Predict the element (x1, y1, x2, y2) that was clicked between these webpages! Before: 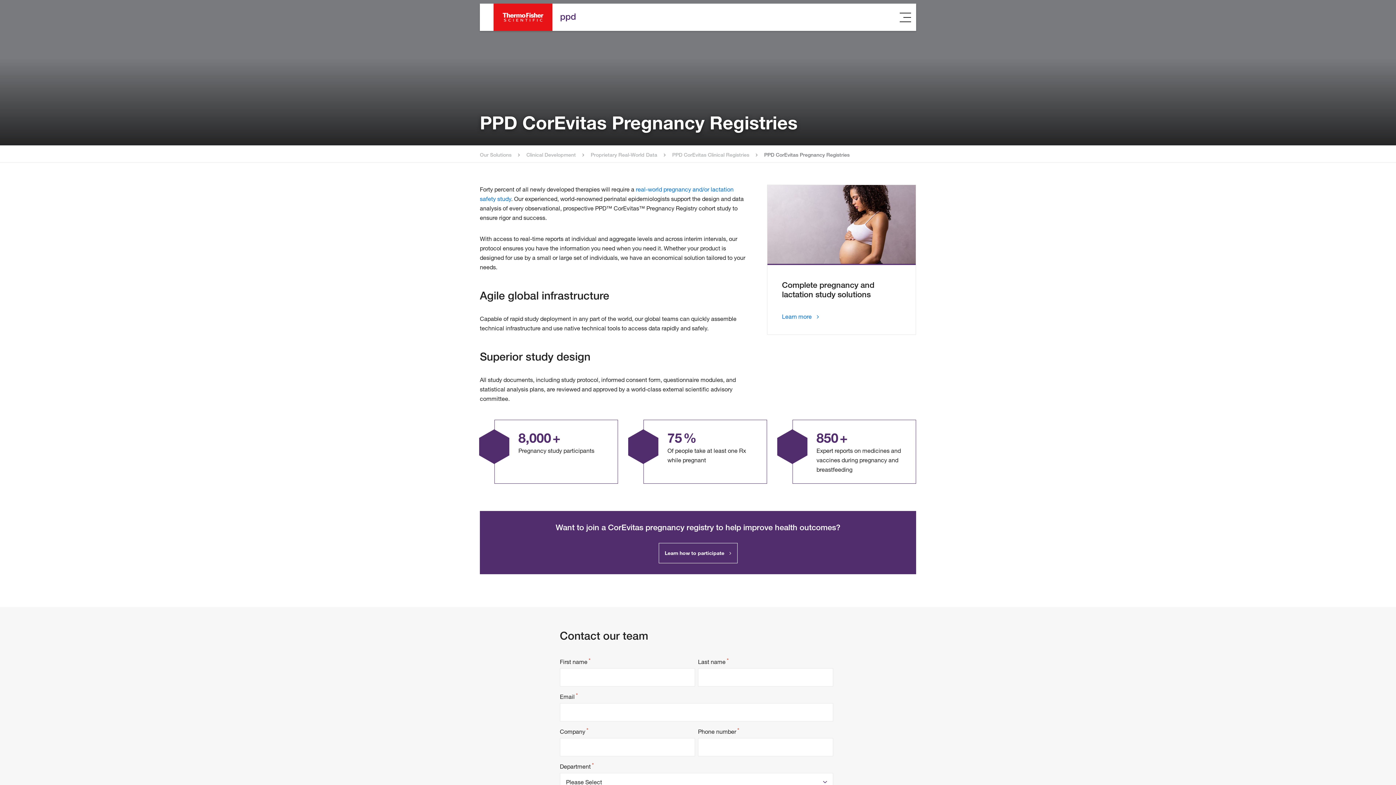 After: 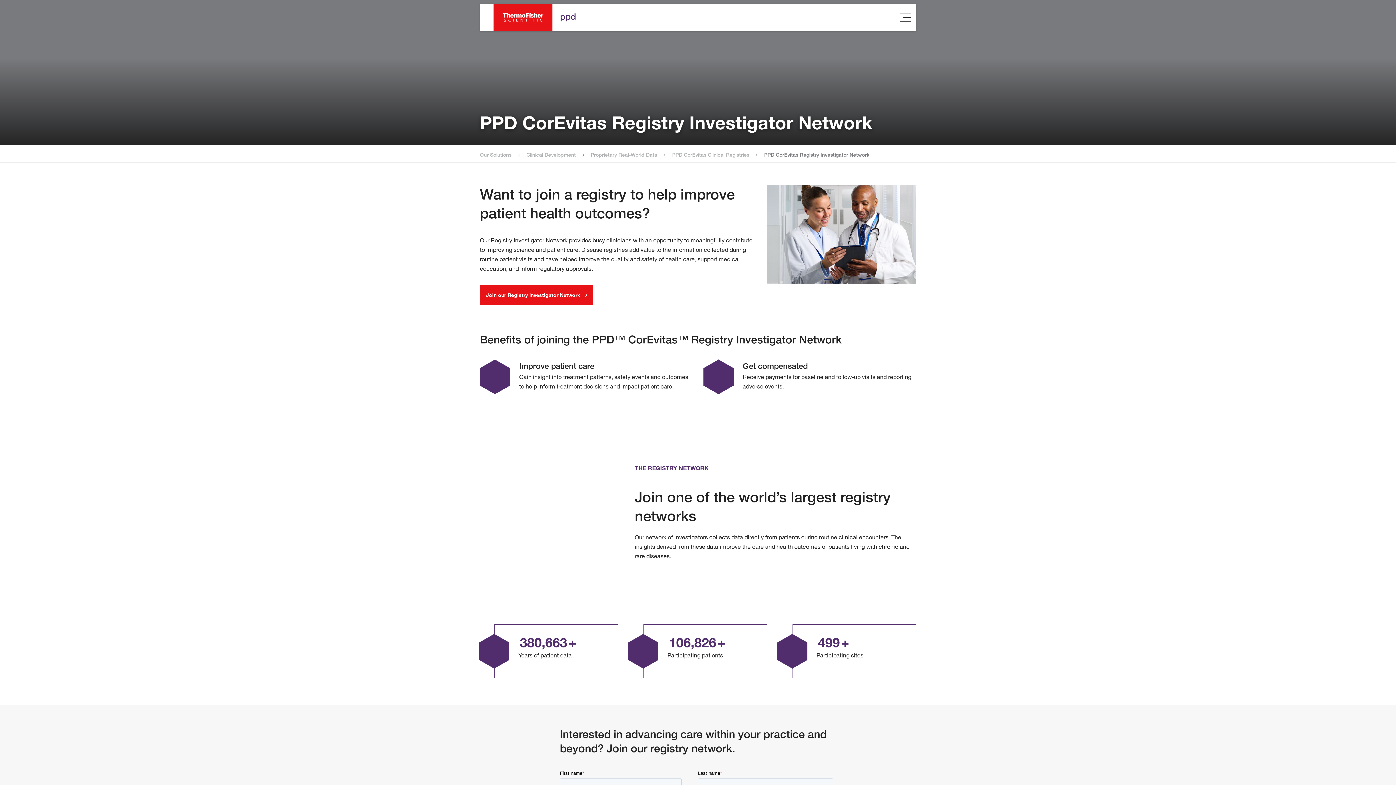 Action: label: Learn how to participate bbox: (658, 543, 737, 563)